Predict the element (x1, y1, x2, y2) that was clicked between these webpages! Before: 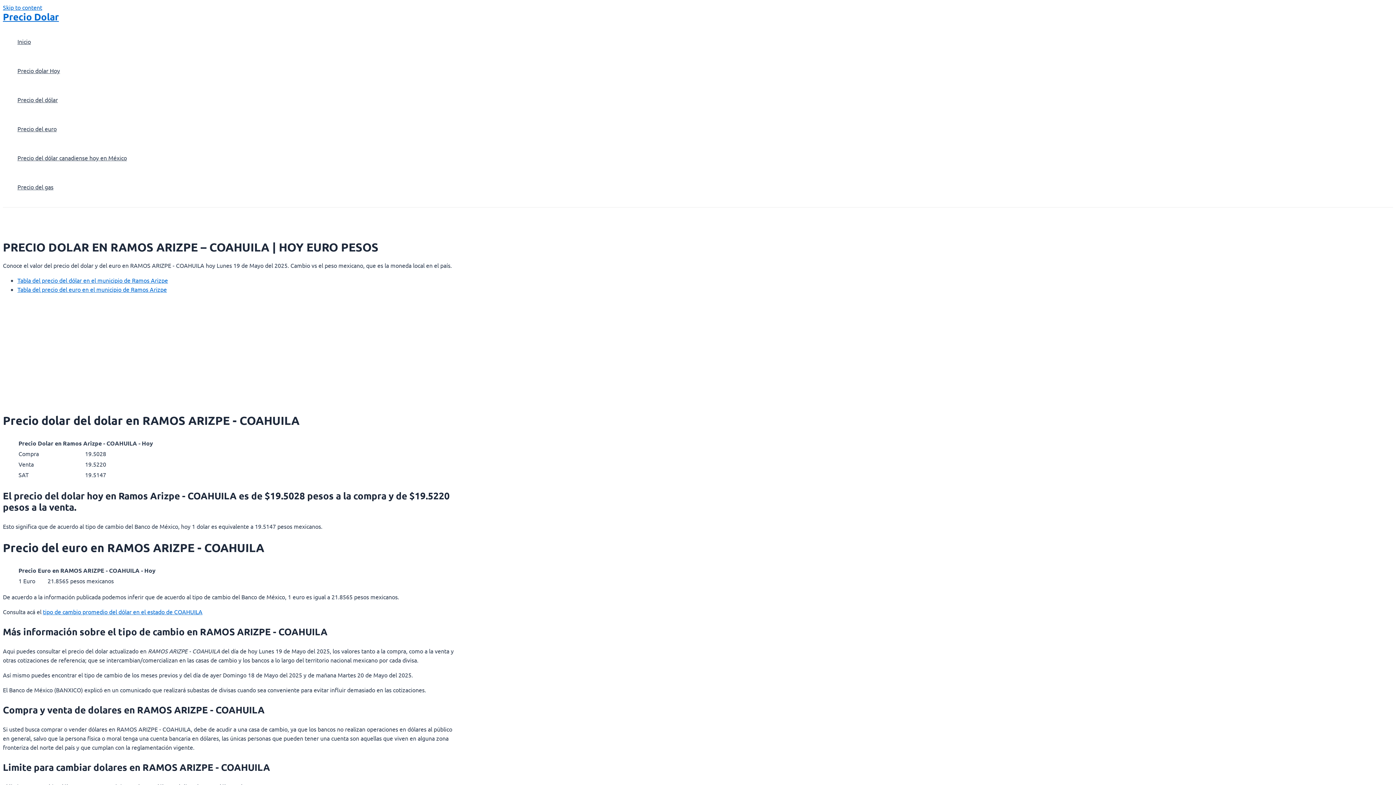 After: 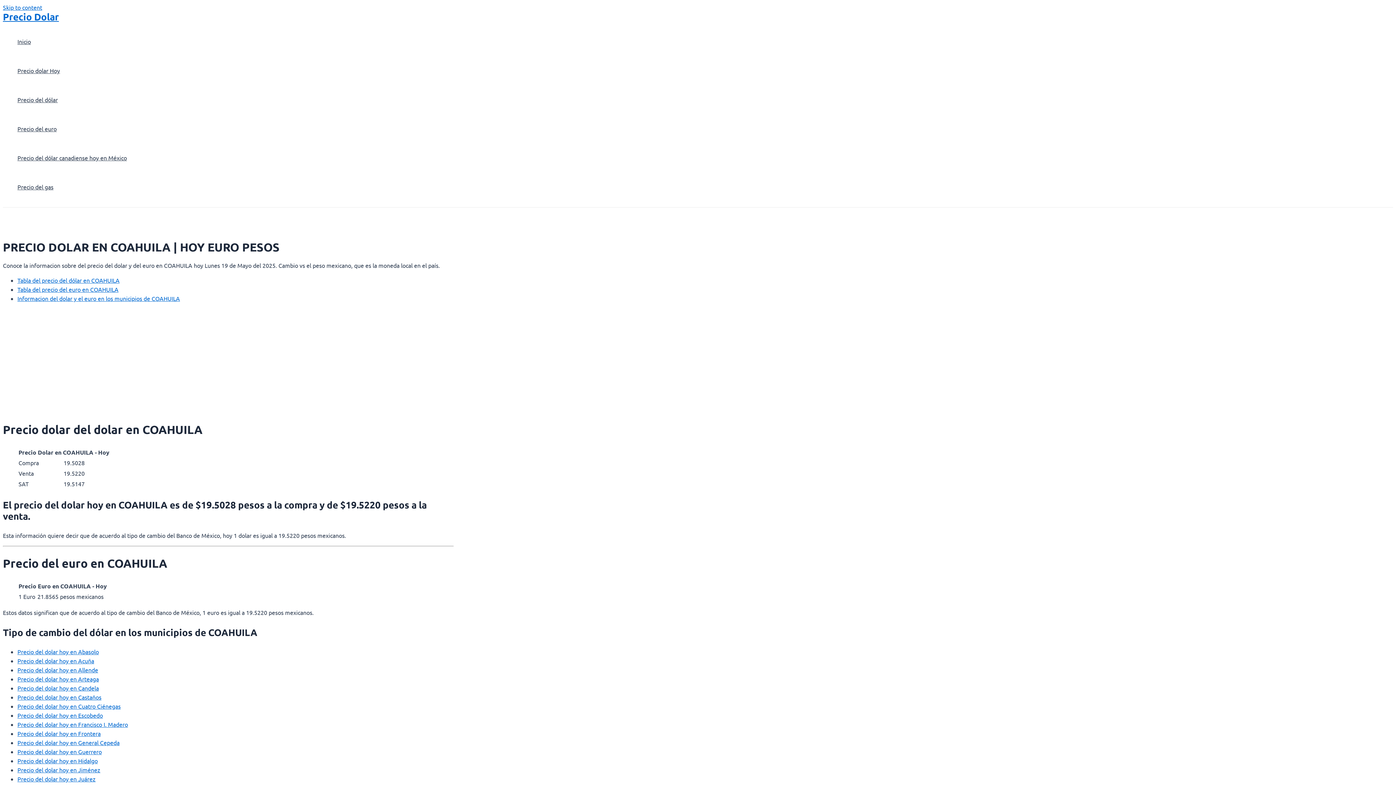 Action: bbox: (42, 608, 202, 615) label: tipo de cambio promedio del dólar en el estado de COAHUILA